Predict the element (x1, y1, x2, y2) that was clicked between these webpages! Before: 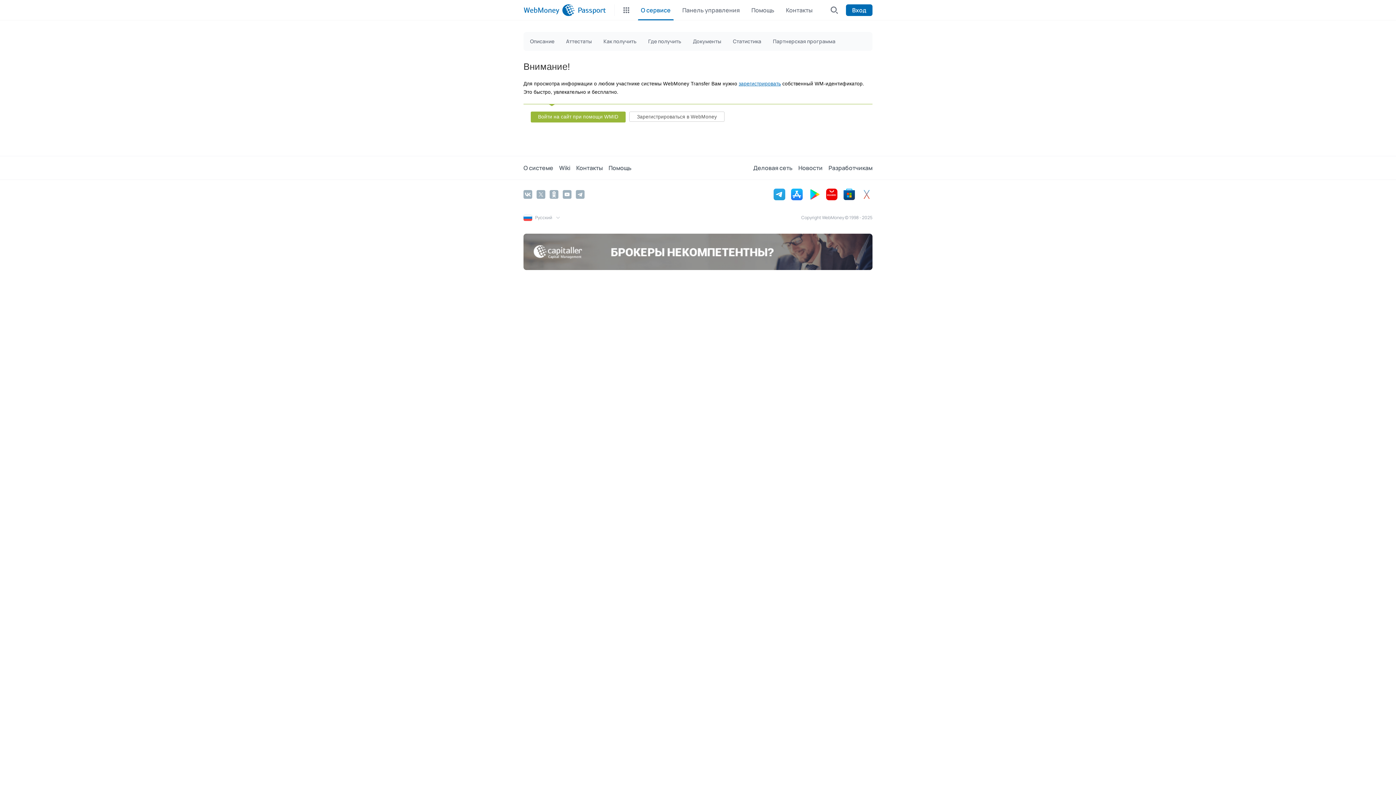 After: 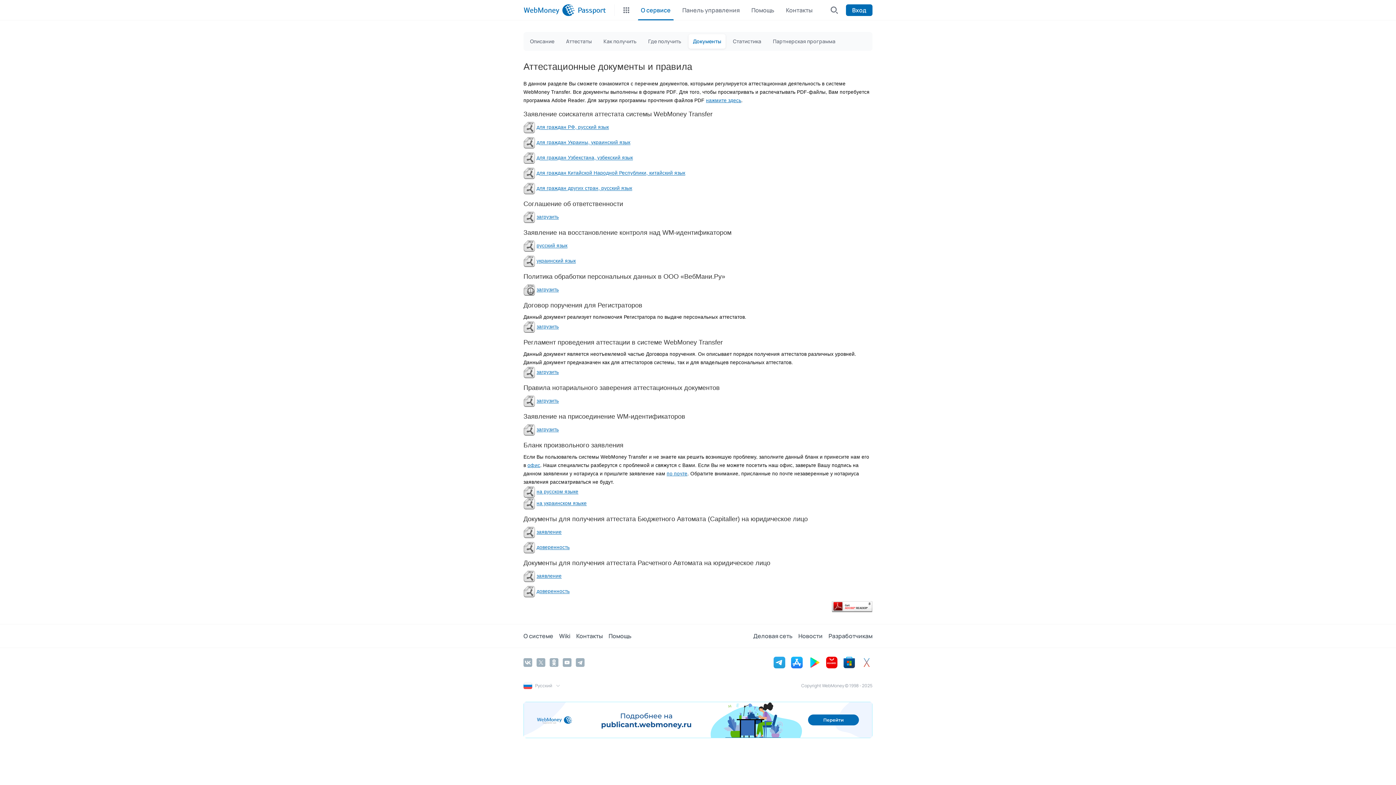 Action: bbox: (688, 34, 725, 48) label: Документы